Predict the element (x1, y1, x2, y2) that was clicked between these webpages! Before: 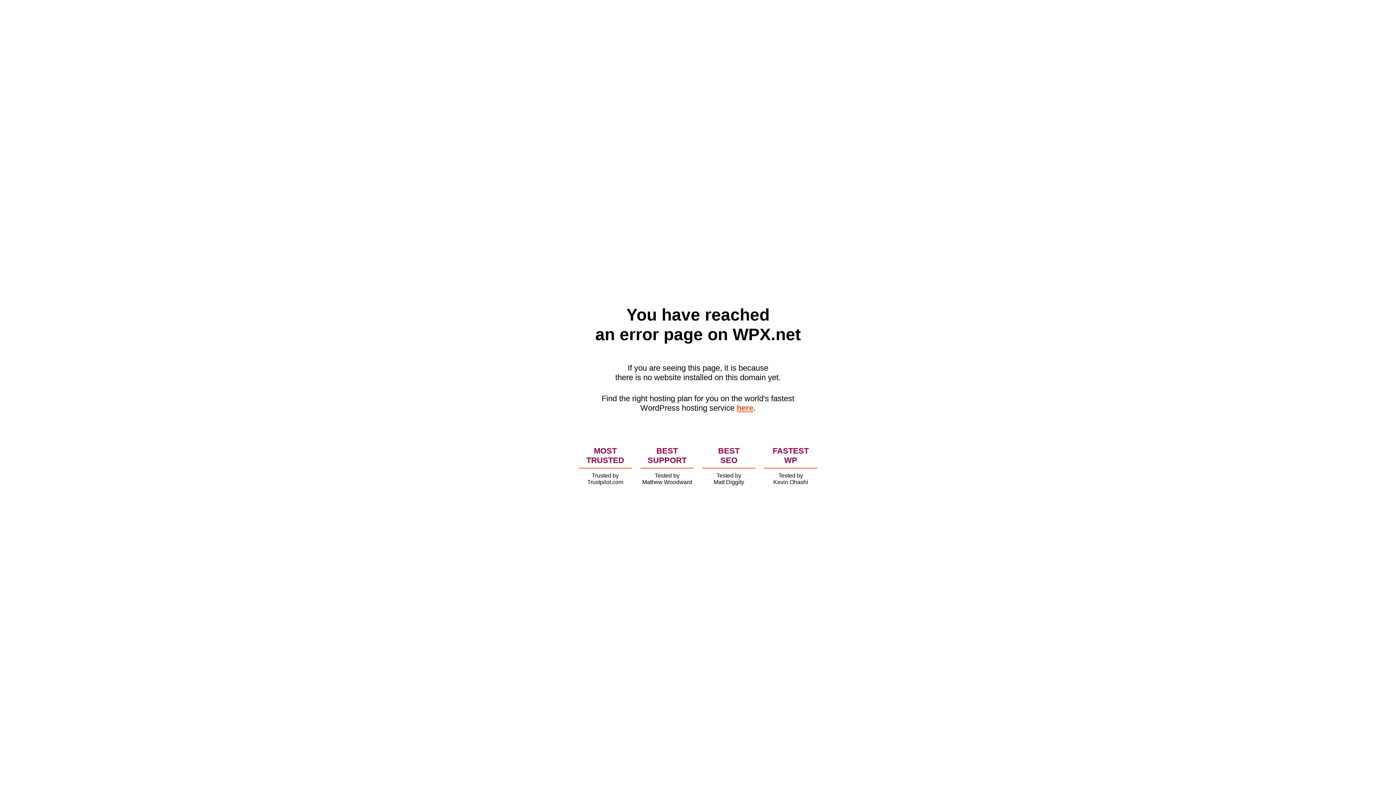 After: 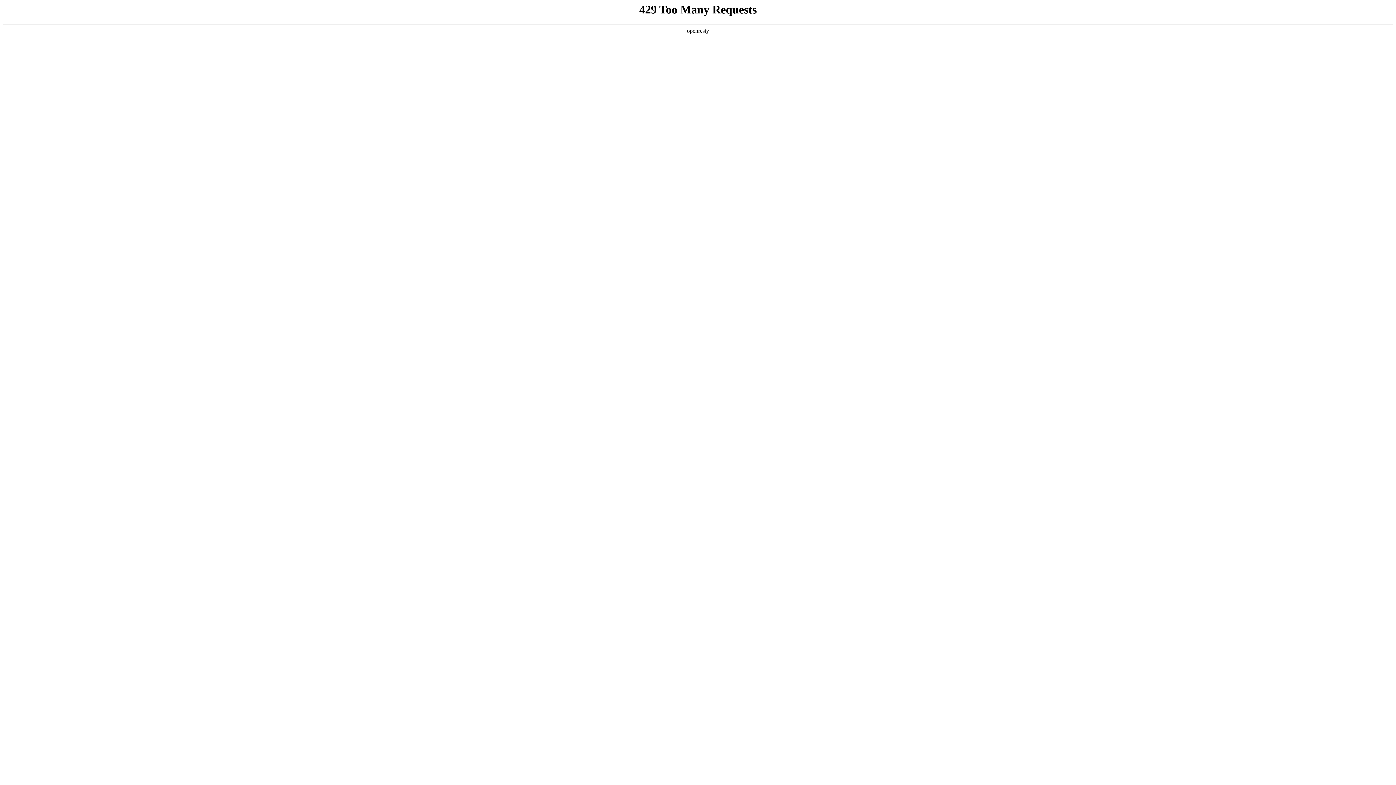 Action: label: here bbox: (736, 403, 753, 412)